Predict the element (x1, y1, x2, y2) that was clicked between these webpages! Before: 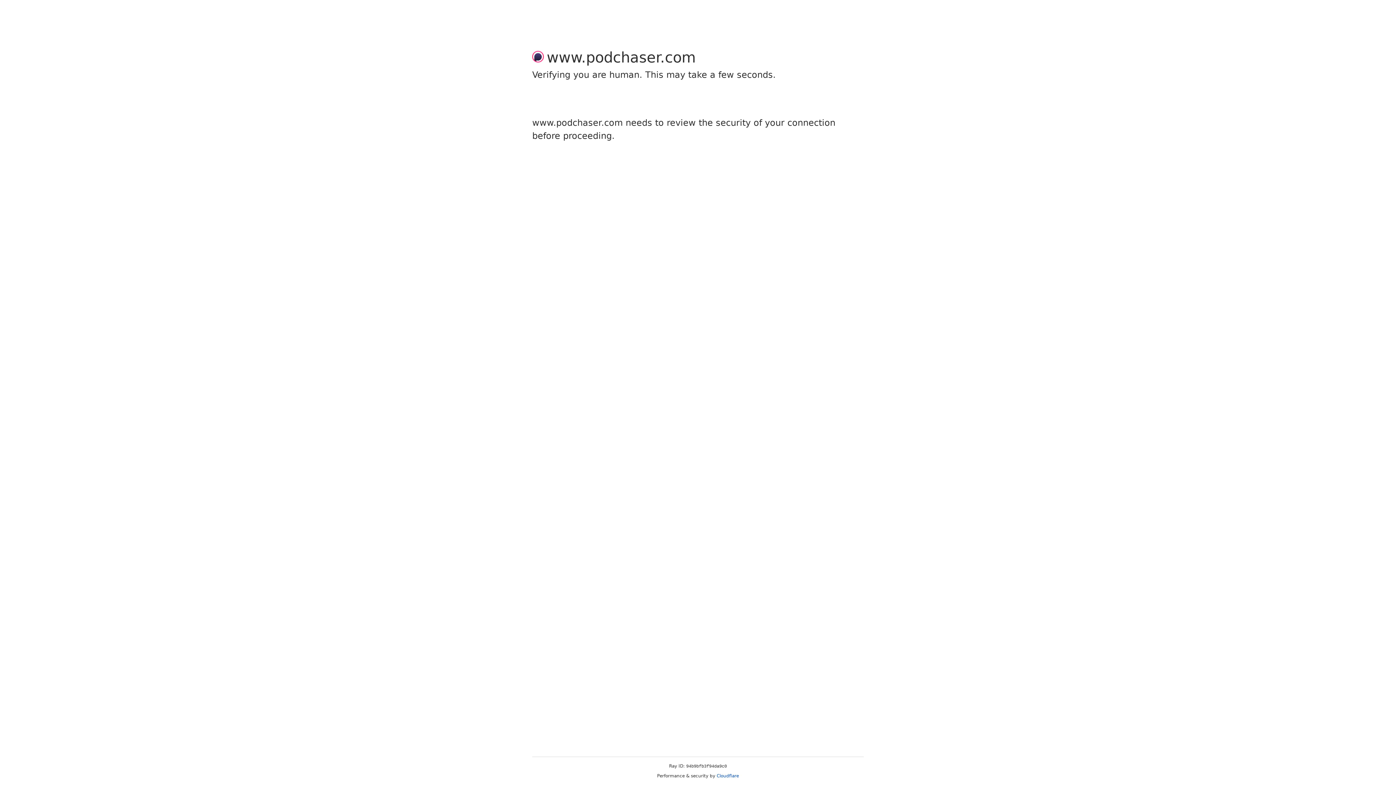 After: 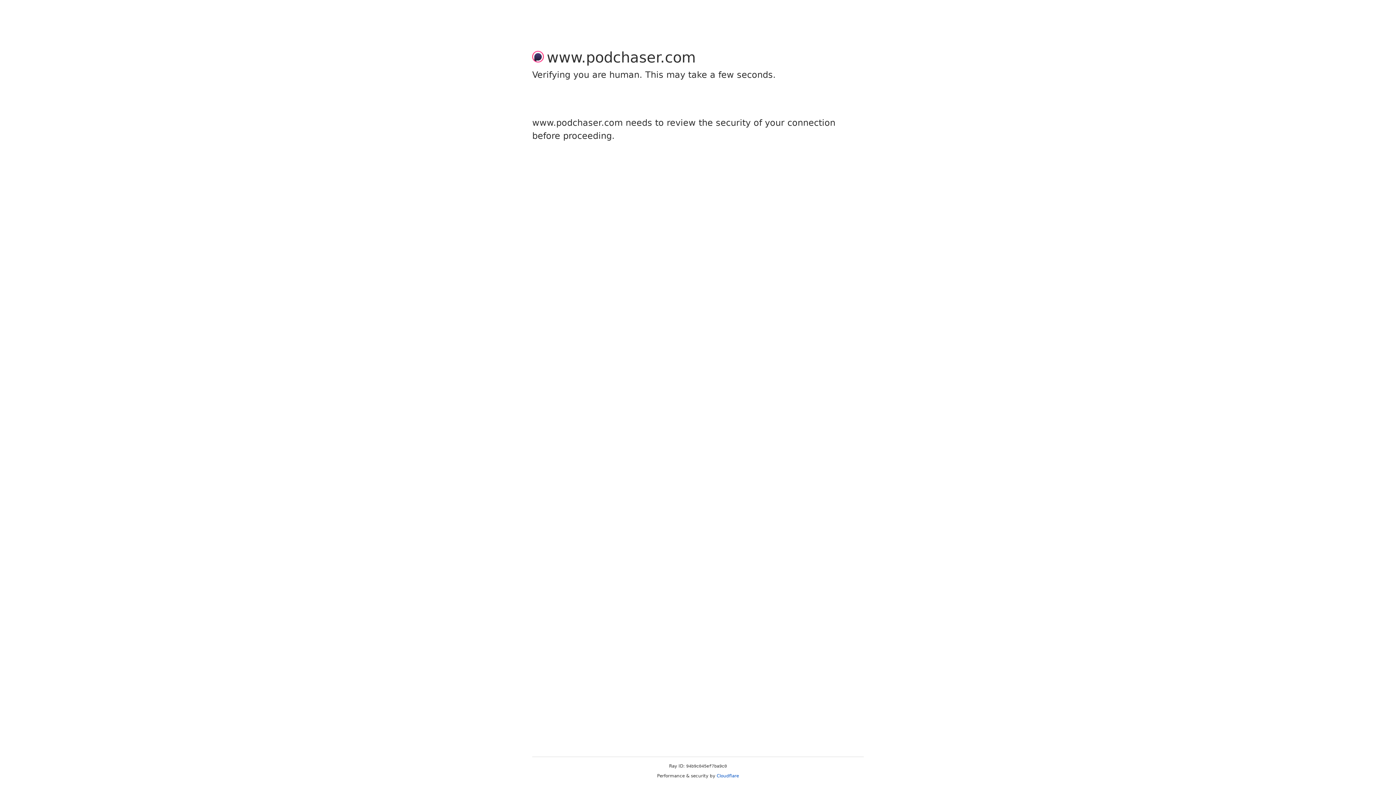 Action: label: Cloudflare bbox: (716, 773, 739, 778)